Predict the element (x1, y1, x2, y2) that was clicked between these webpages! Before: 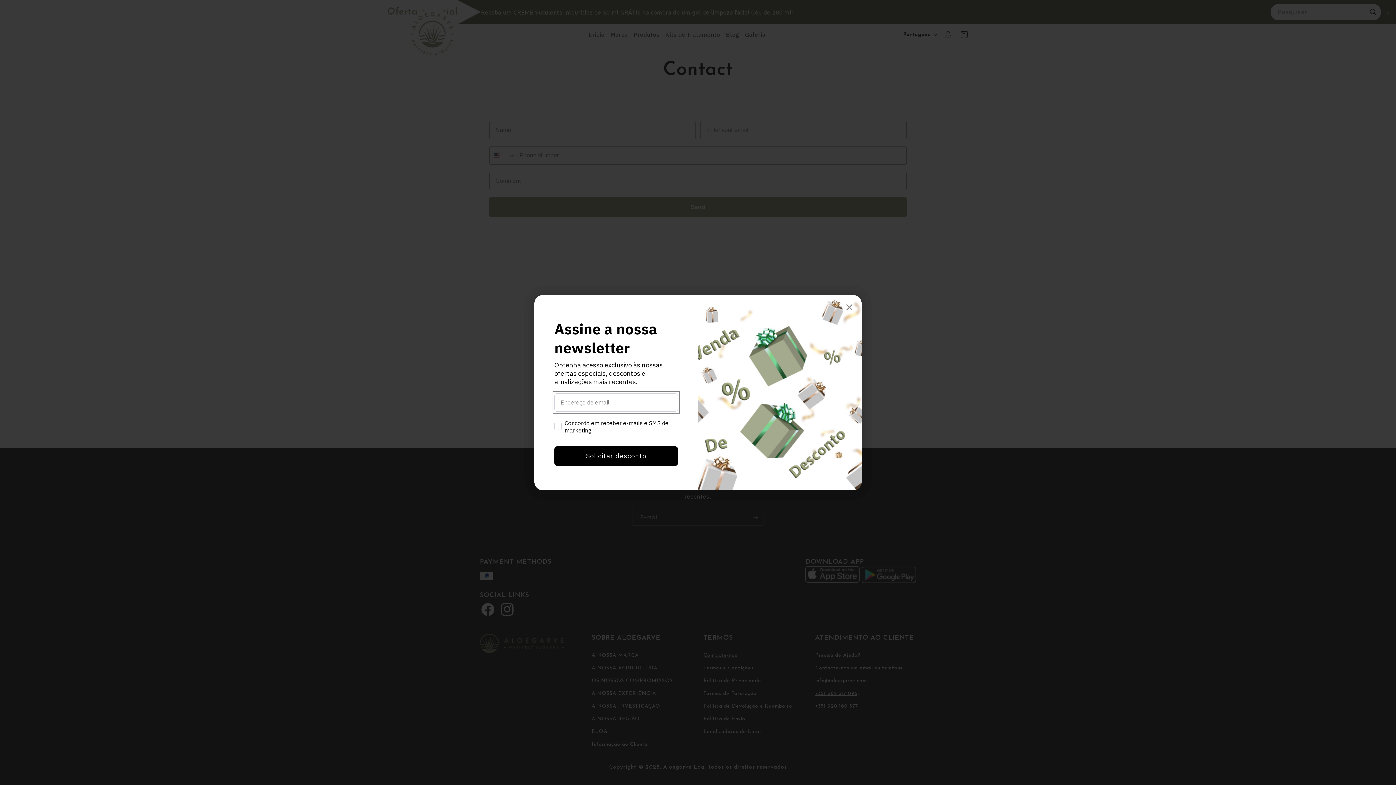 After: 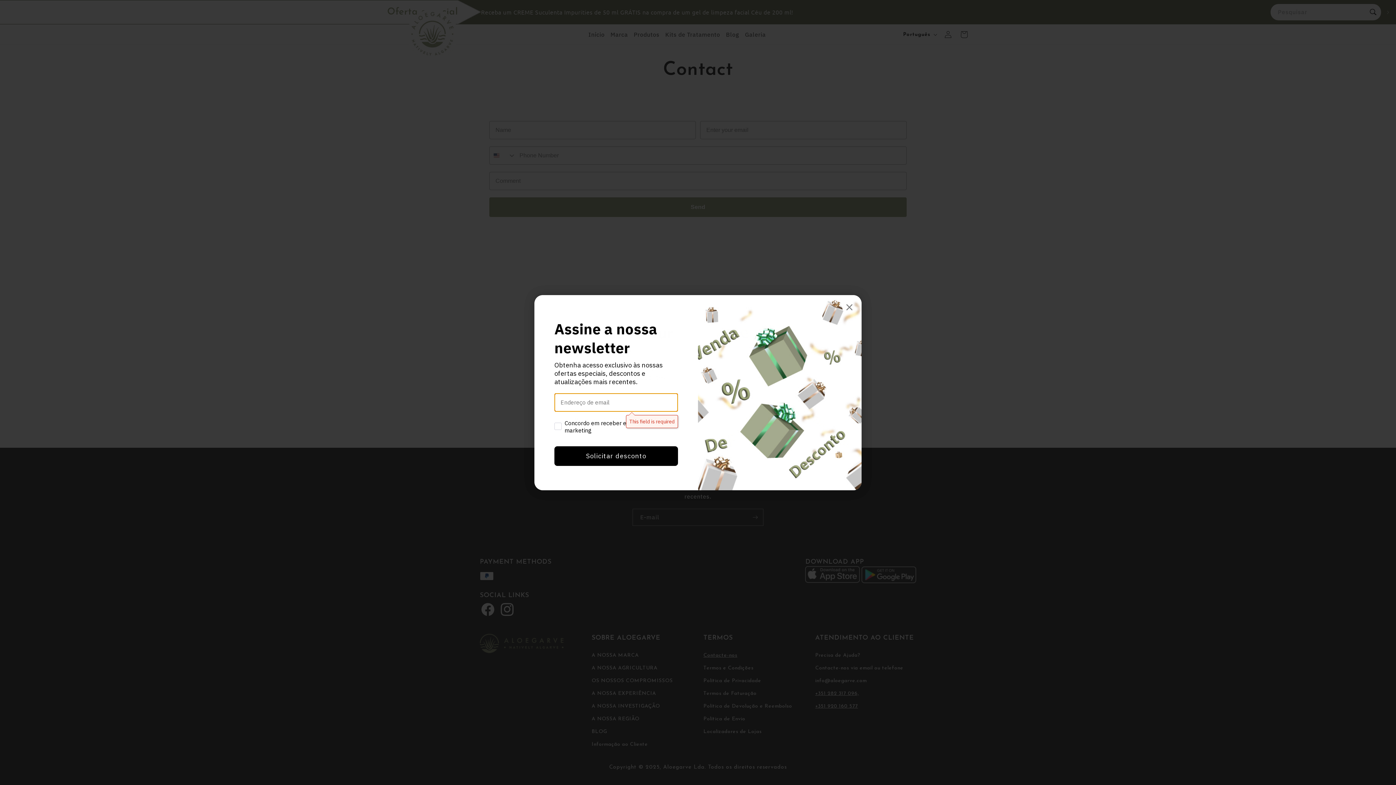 Action: label: Solicitar desconto bbox: (554, 446, 678, 466)